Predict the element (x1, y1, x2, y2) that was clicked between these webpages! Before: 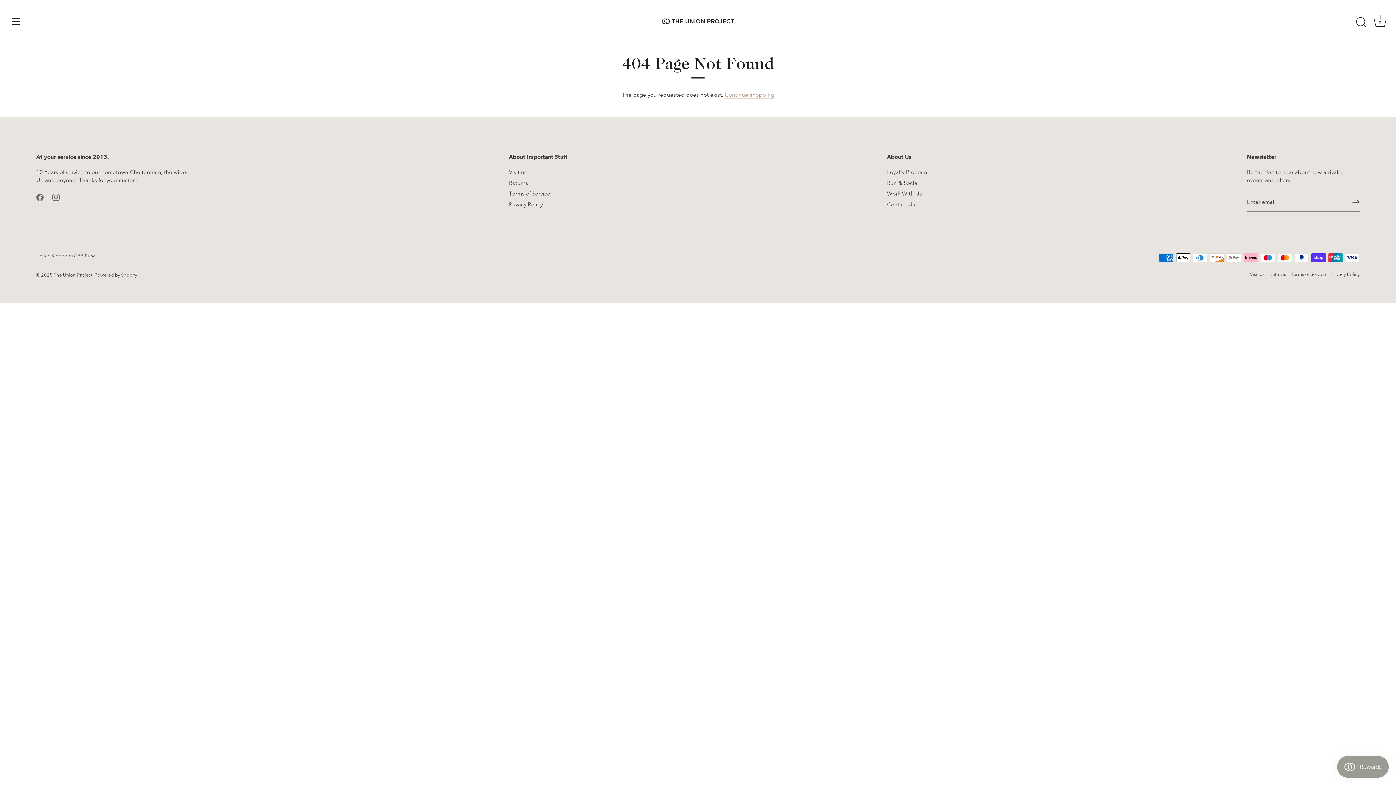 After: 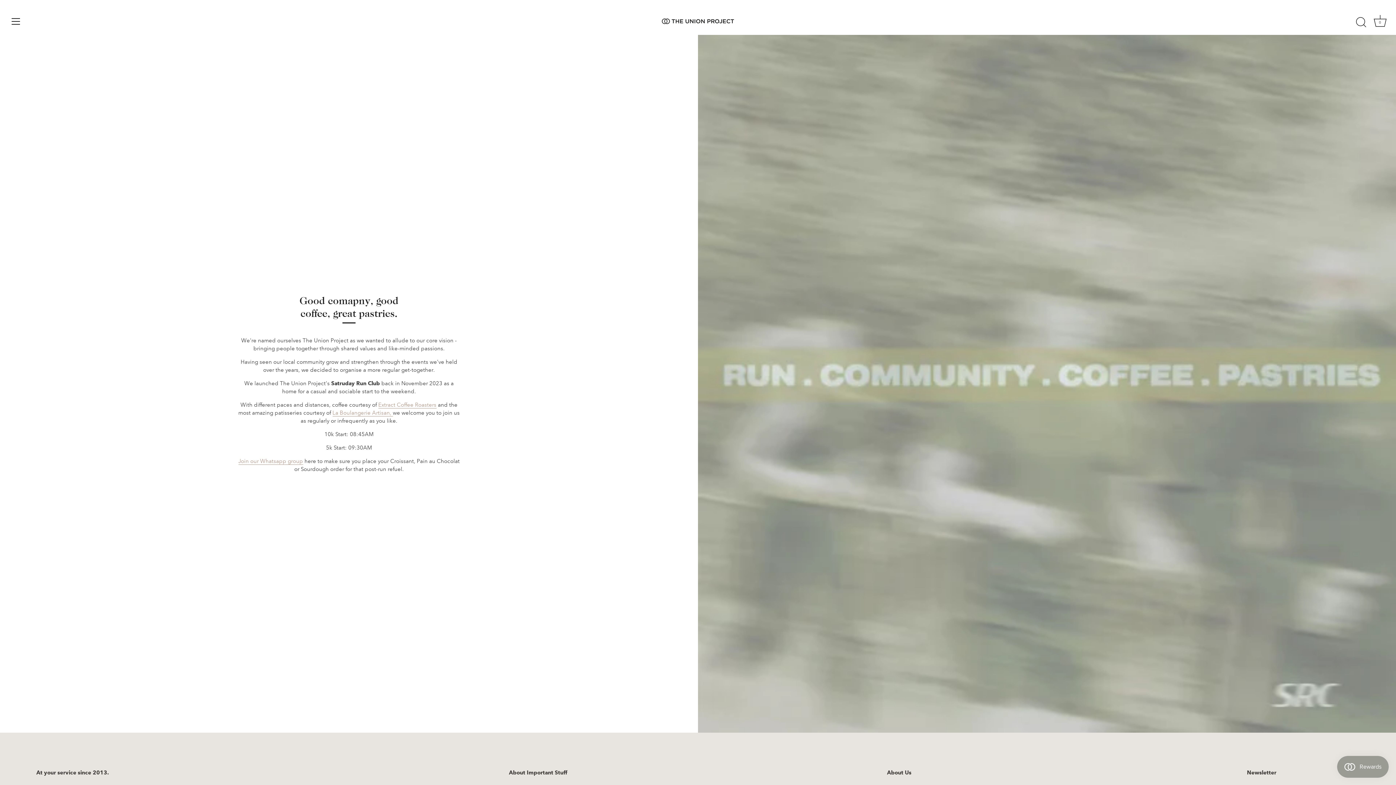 Action: bbox: (887, 179, 918, 186) label: Run & Social